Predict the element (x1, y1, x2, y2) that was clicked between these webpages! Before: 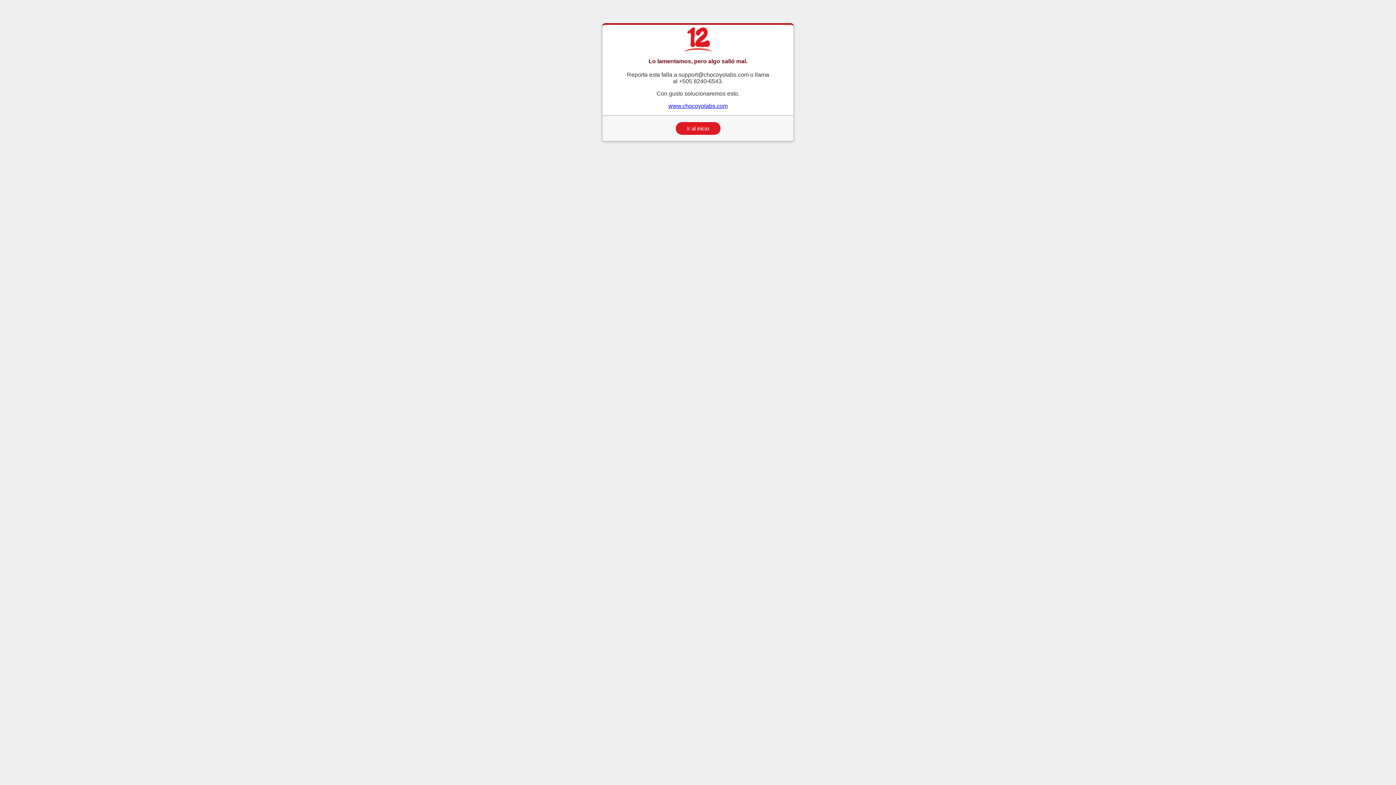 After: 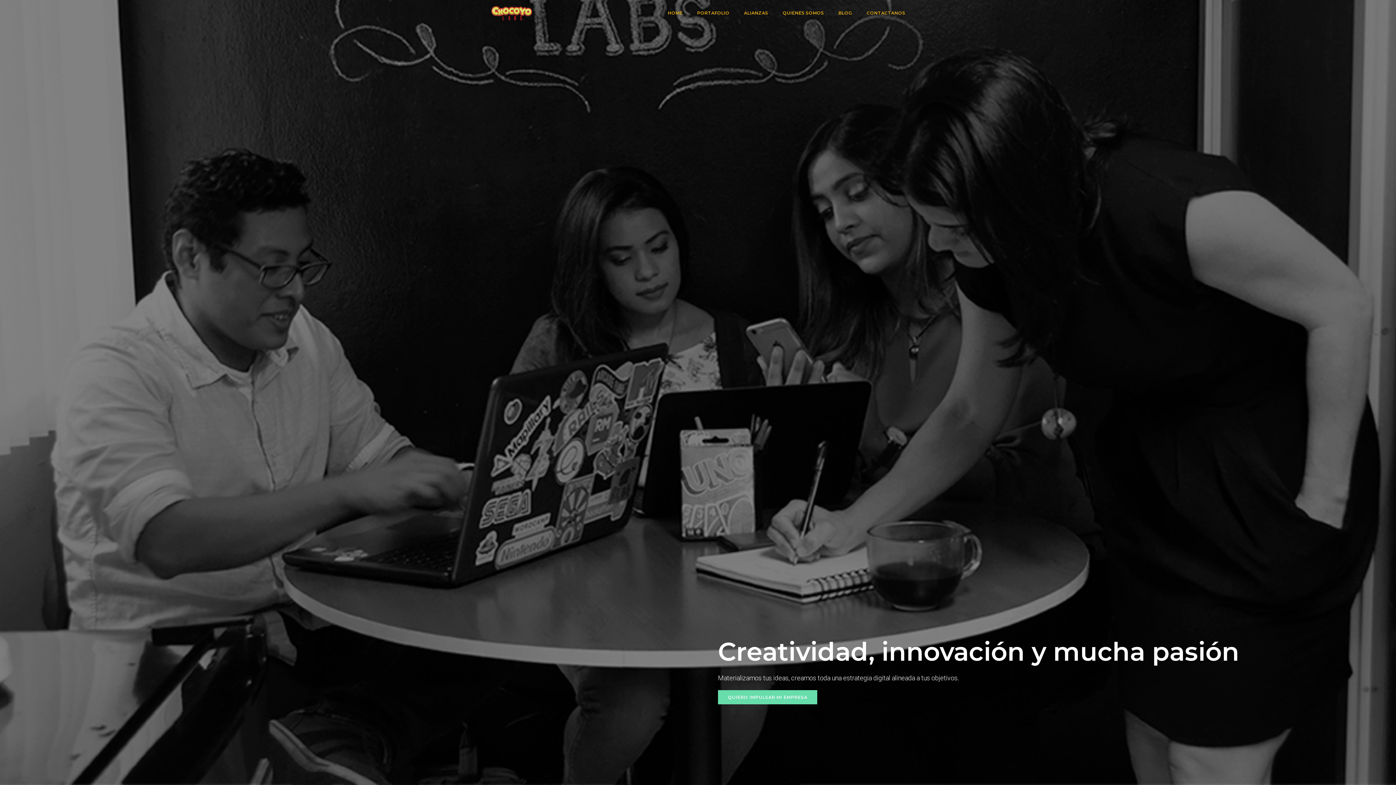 Action: bbox: (668, 102, 727, 108) label: www.chocoyolabs.com